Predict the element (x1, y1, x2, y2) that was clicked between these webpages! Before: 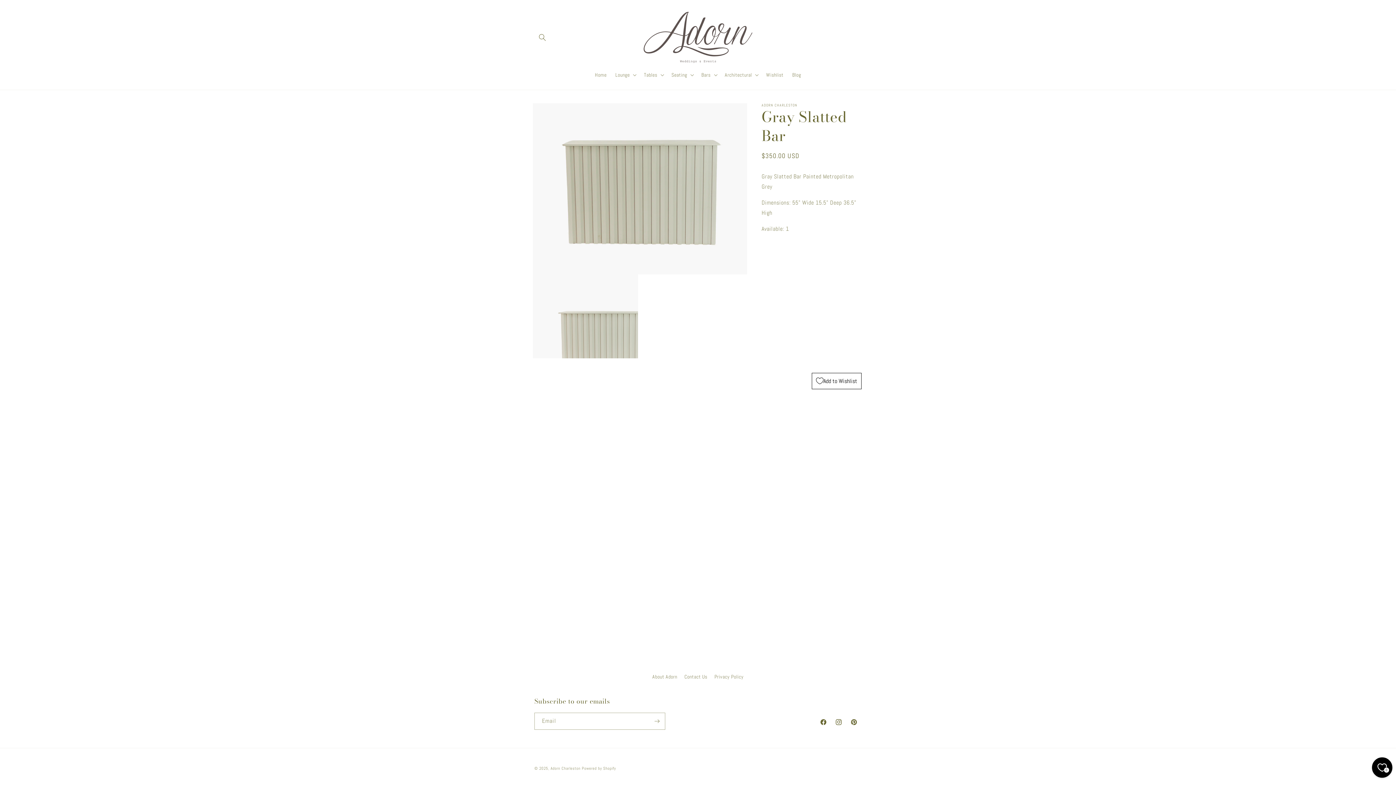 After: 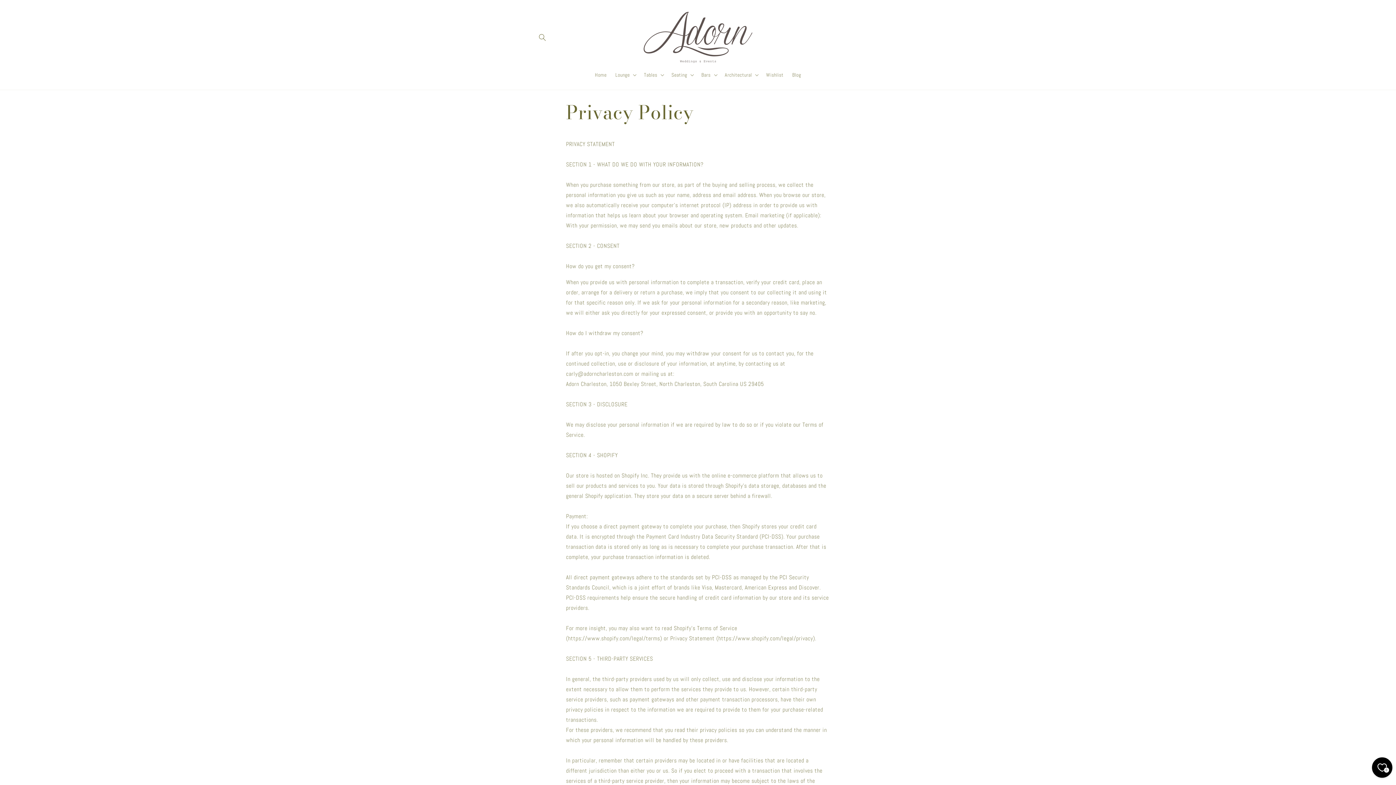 Action: label: Privacy Policy bbox: (714, 670, 743, 683)